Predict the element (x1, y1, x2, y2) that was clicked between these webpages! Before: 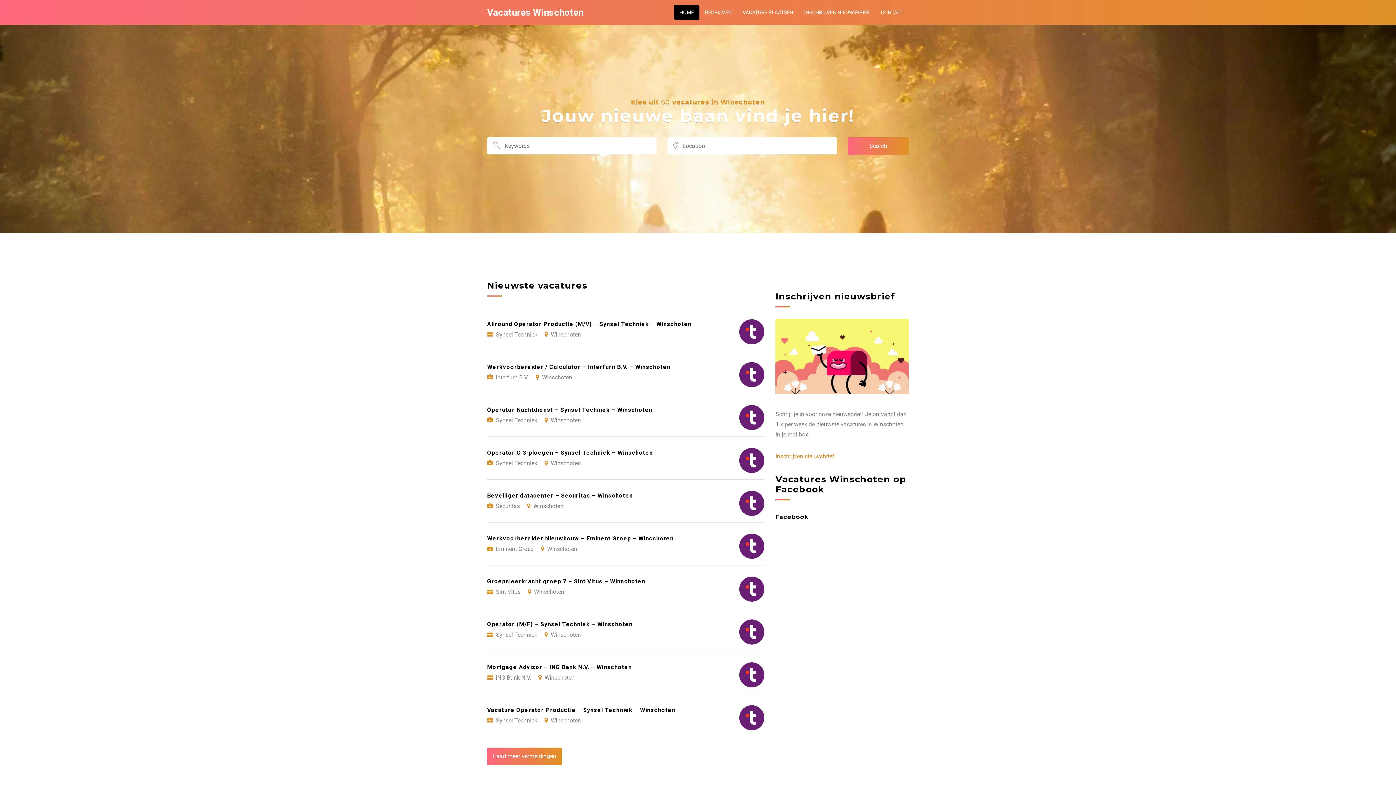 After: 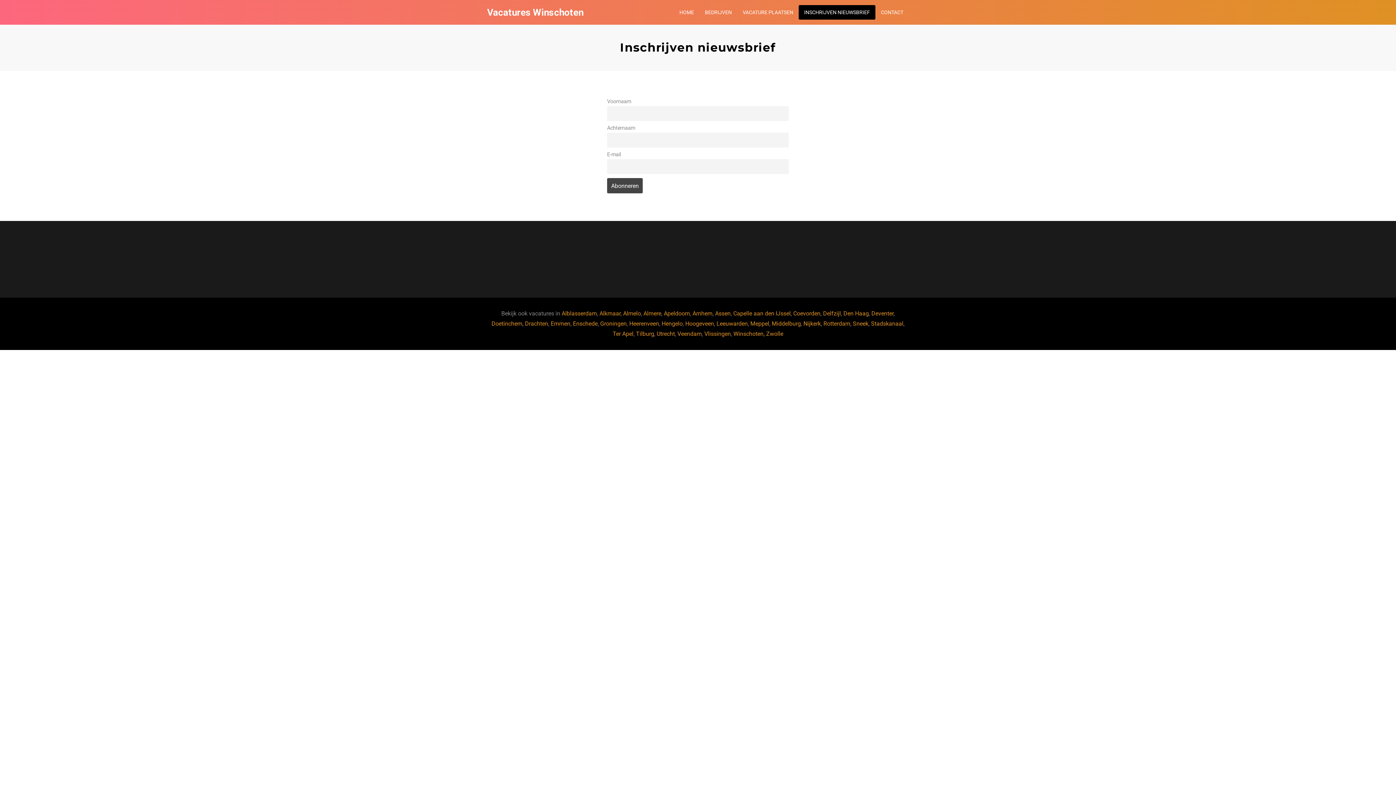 Action: bbox: (775, 452, 834, 459) label: Inschrijven nieuwsbrief